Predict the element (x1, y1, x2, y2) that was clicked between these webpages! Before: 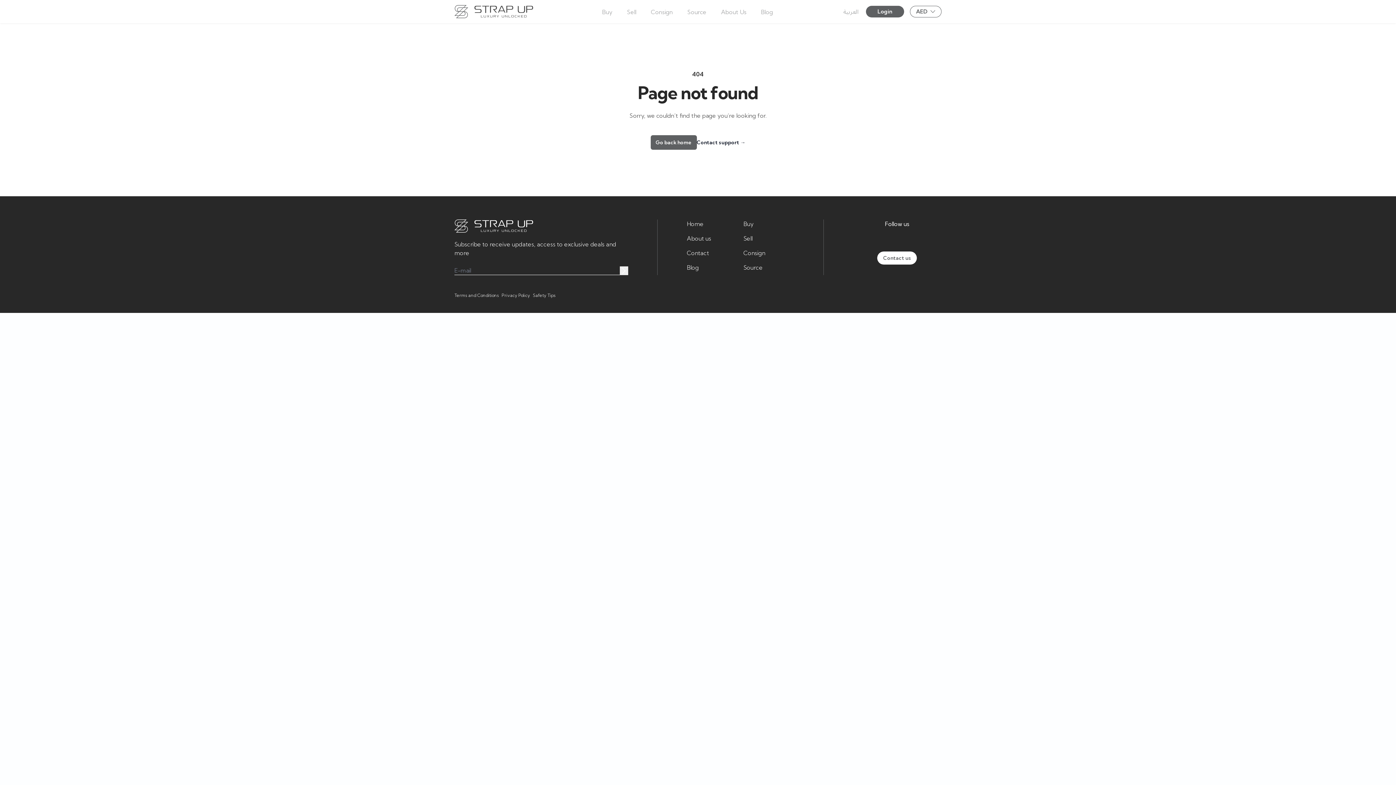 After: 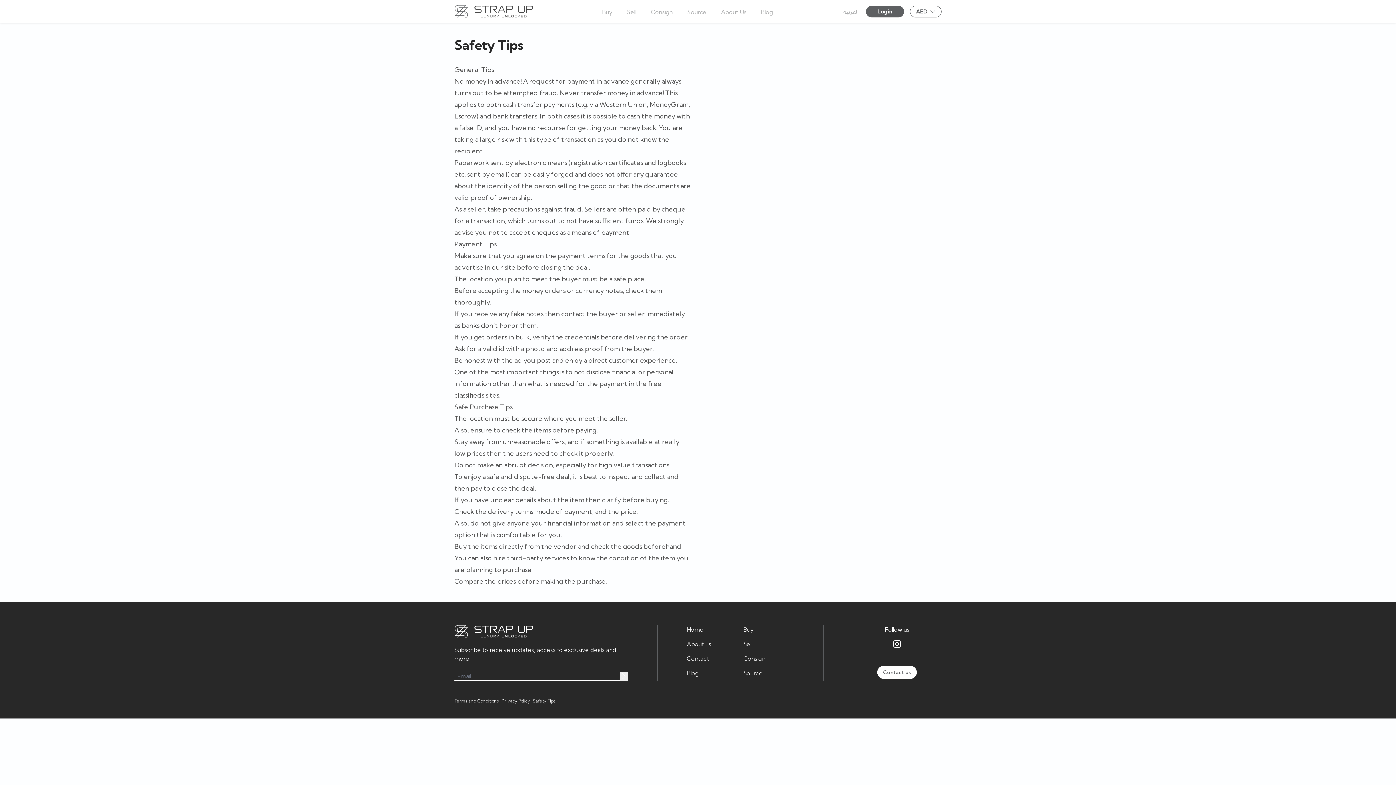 Action: bbox: (533, 292, 555, 298) label: Safety Tips